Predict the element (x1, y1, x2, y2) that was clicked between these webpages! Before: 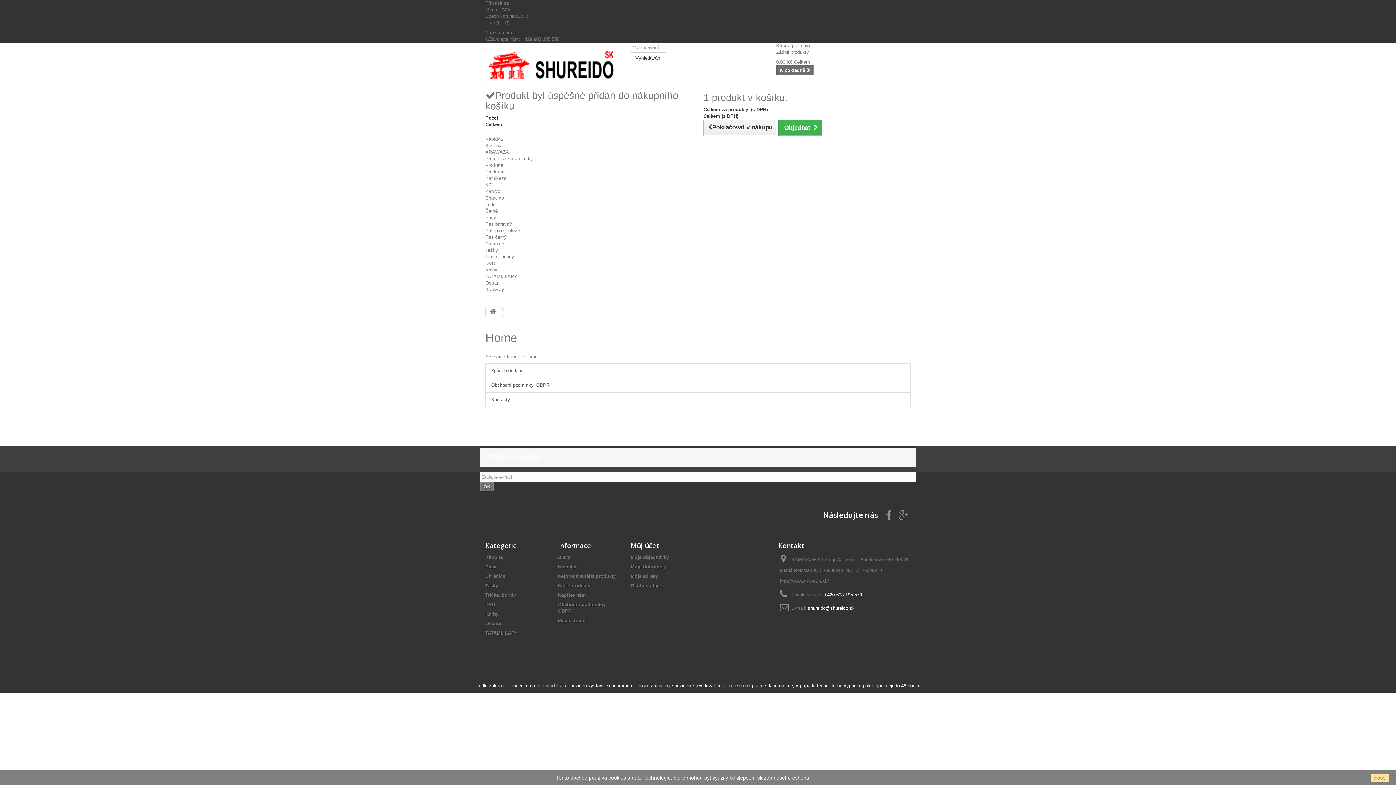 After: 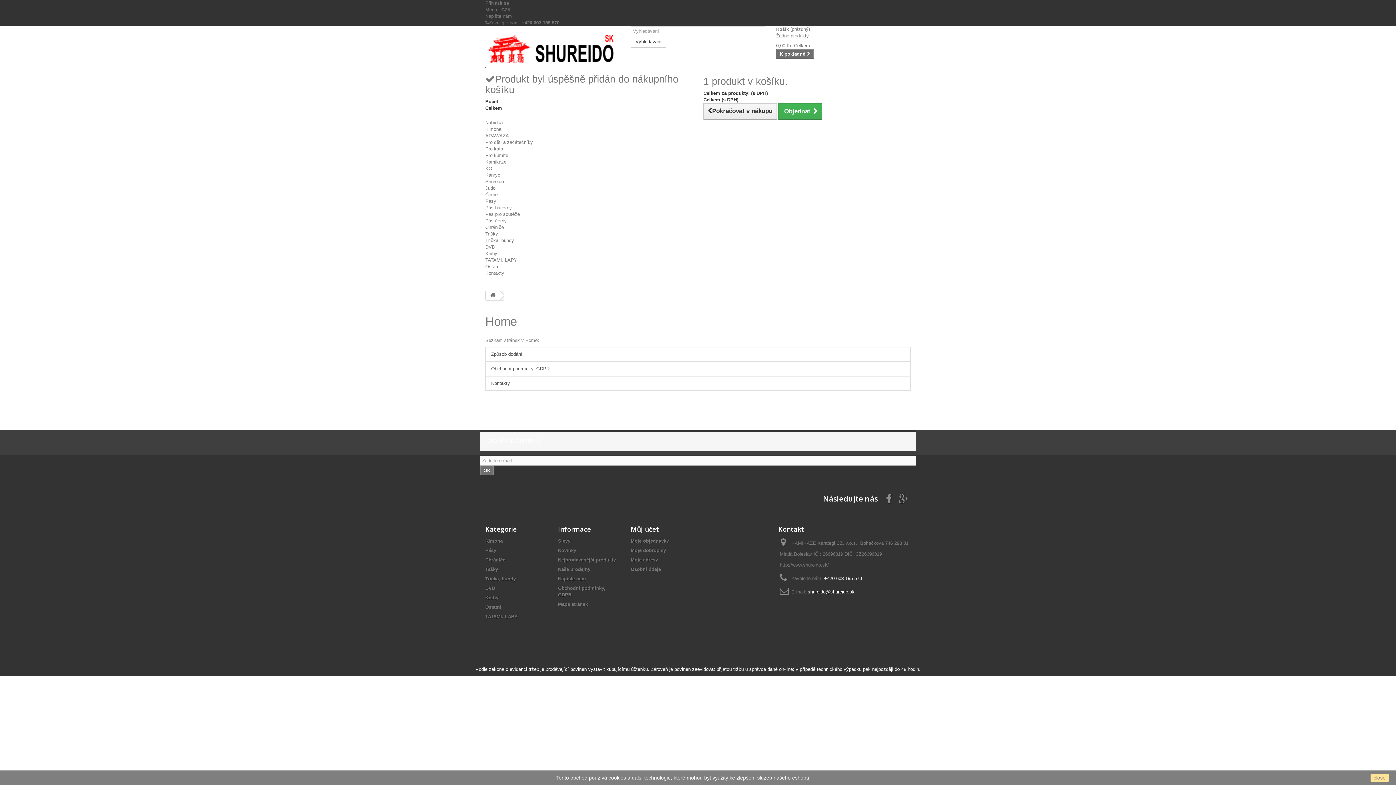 Action: bbox: (886, 510, 892, 518)